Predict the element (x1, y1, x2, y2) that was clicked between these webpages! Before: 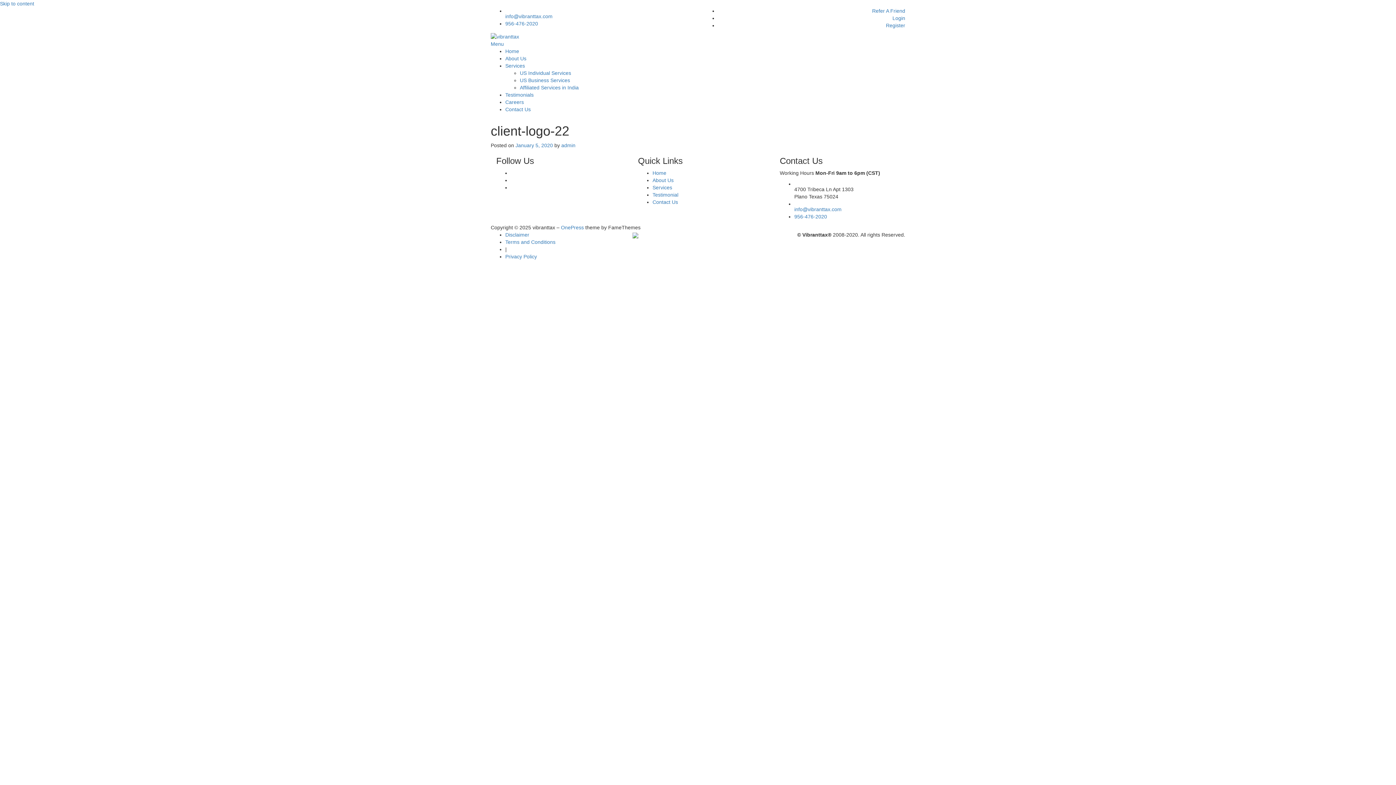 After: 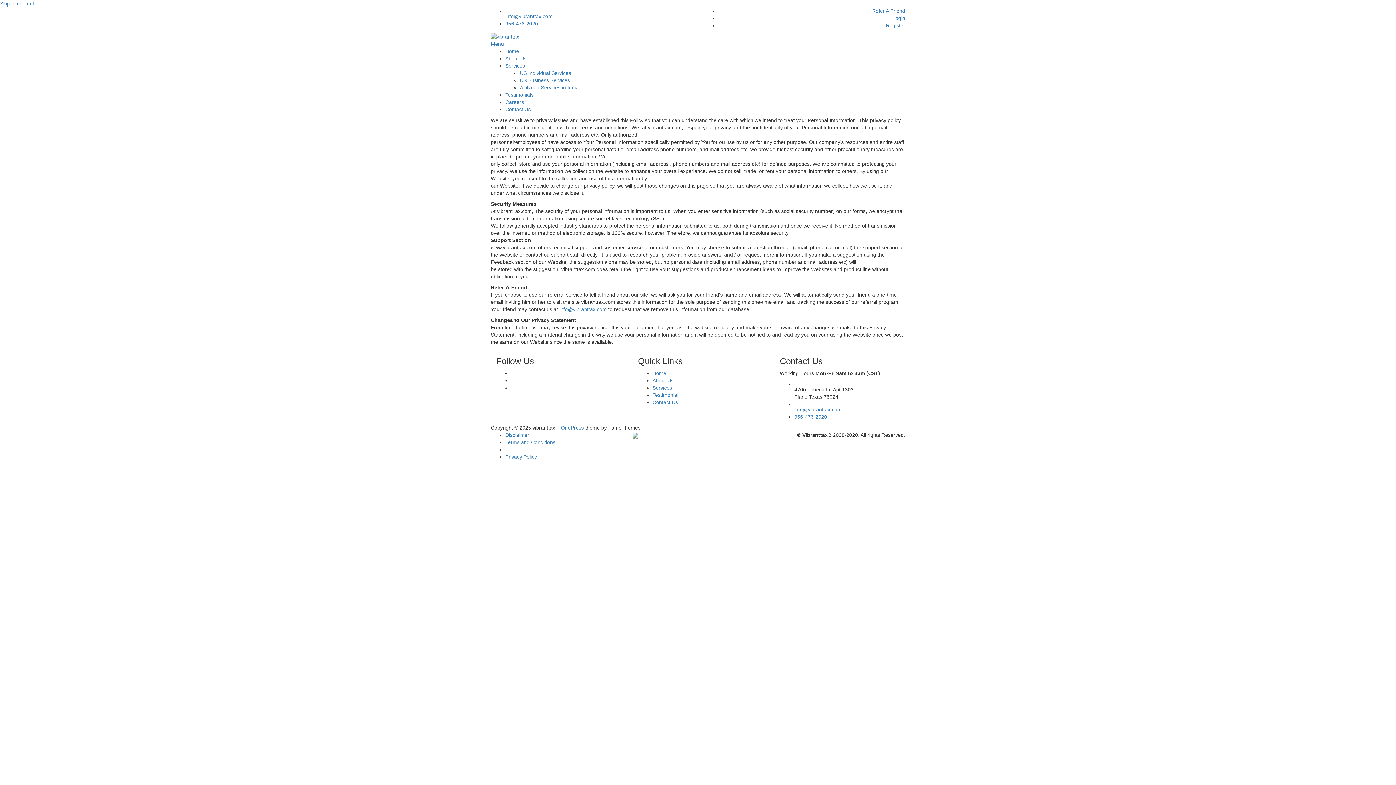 Action: bbox: (505, 253, 537, 259) label: Privacy Policy